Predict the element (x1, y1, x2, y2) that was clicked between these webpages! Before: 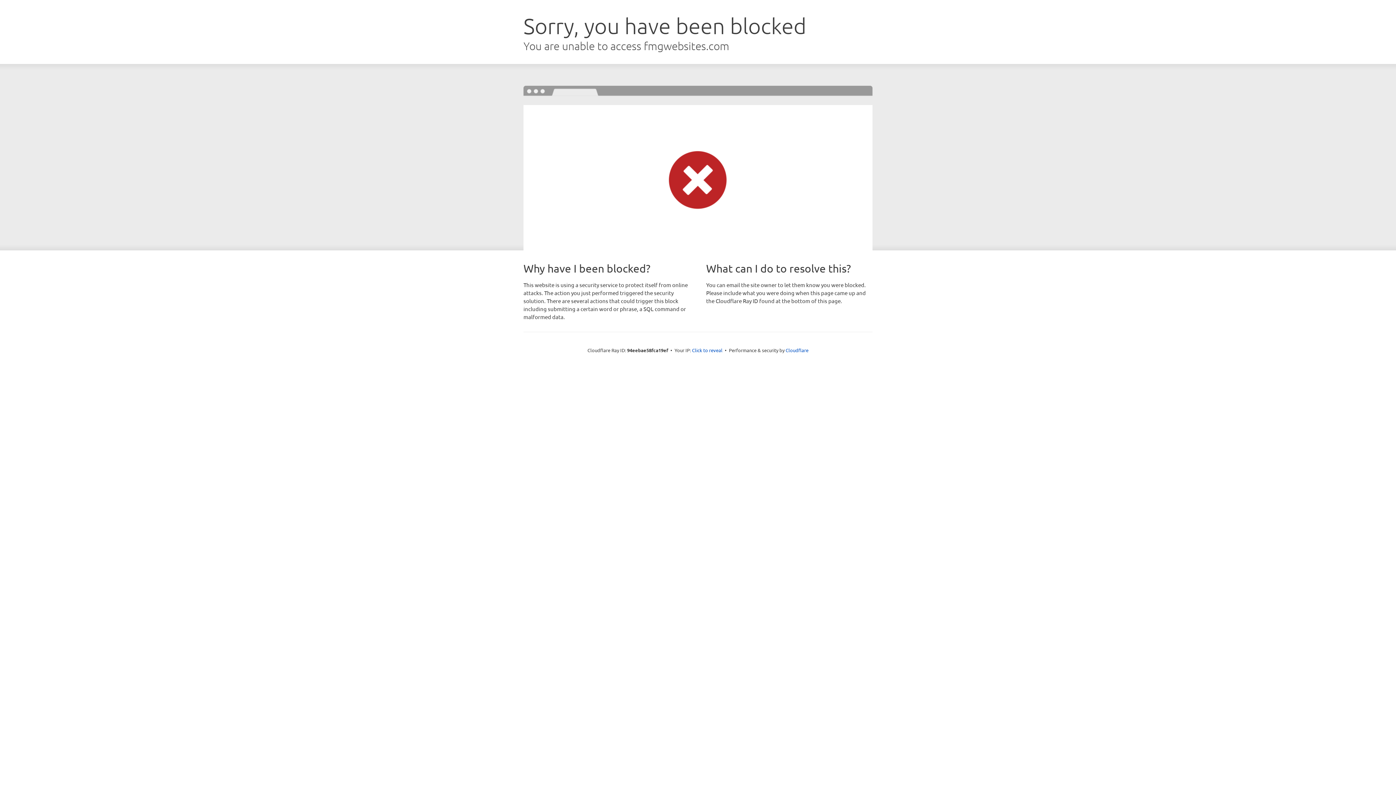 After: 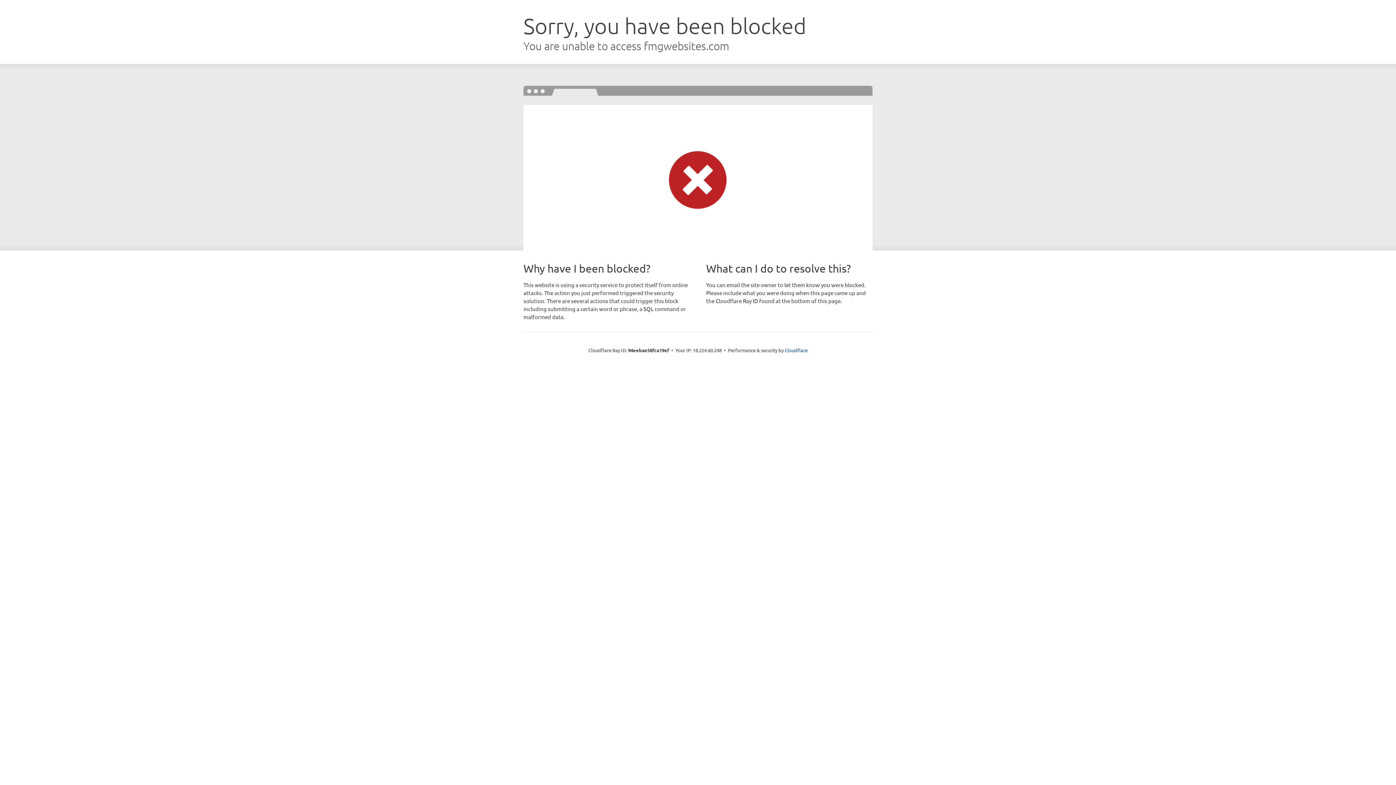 Action: label: Click to reveal bbox: (692, 346, 722, 353)